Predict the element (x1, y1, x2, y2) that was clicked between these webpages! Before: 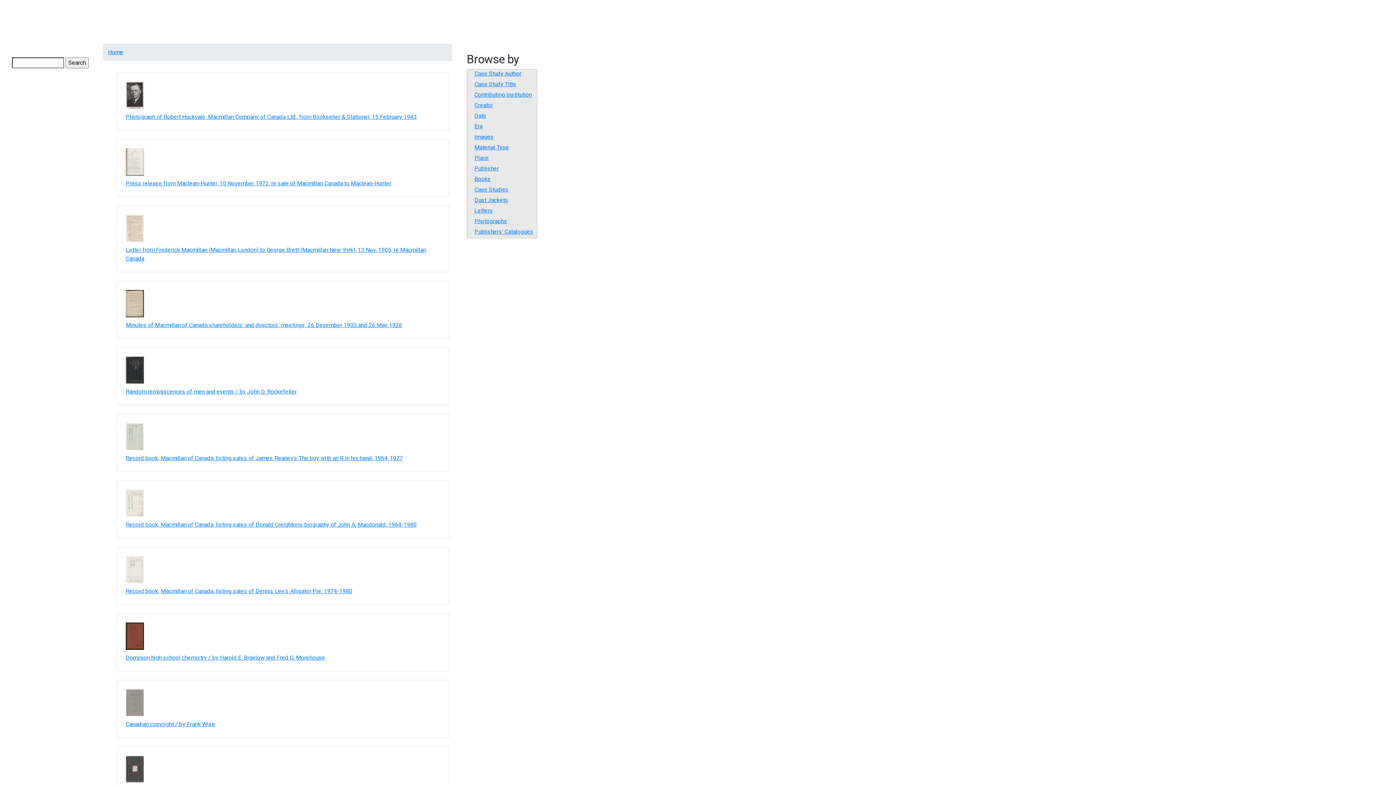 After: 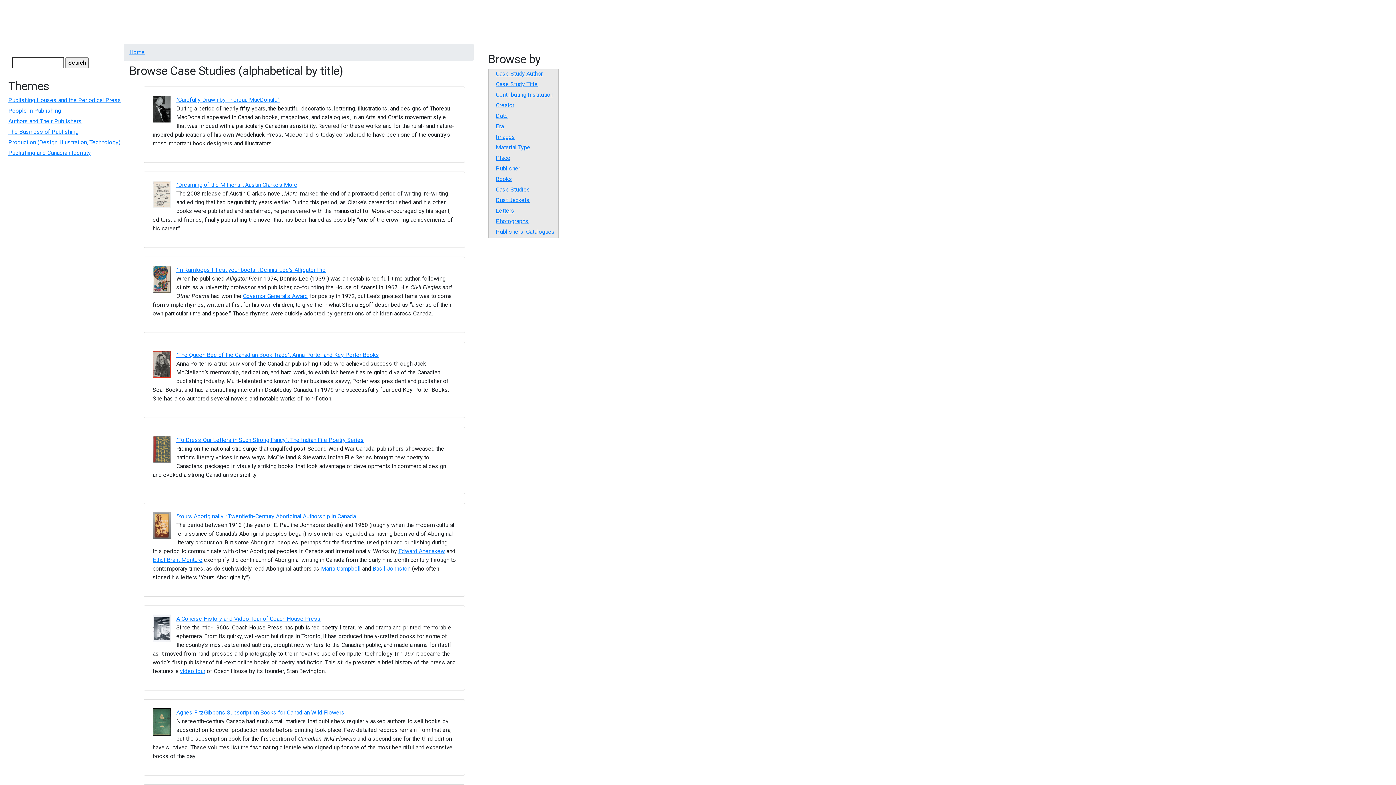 Action: label: Case Studies bbox: (474, 186, 508, 193)